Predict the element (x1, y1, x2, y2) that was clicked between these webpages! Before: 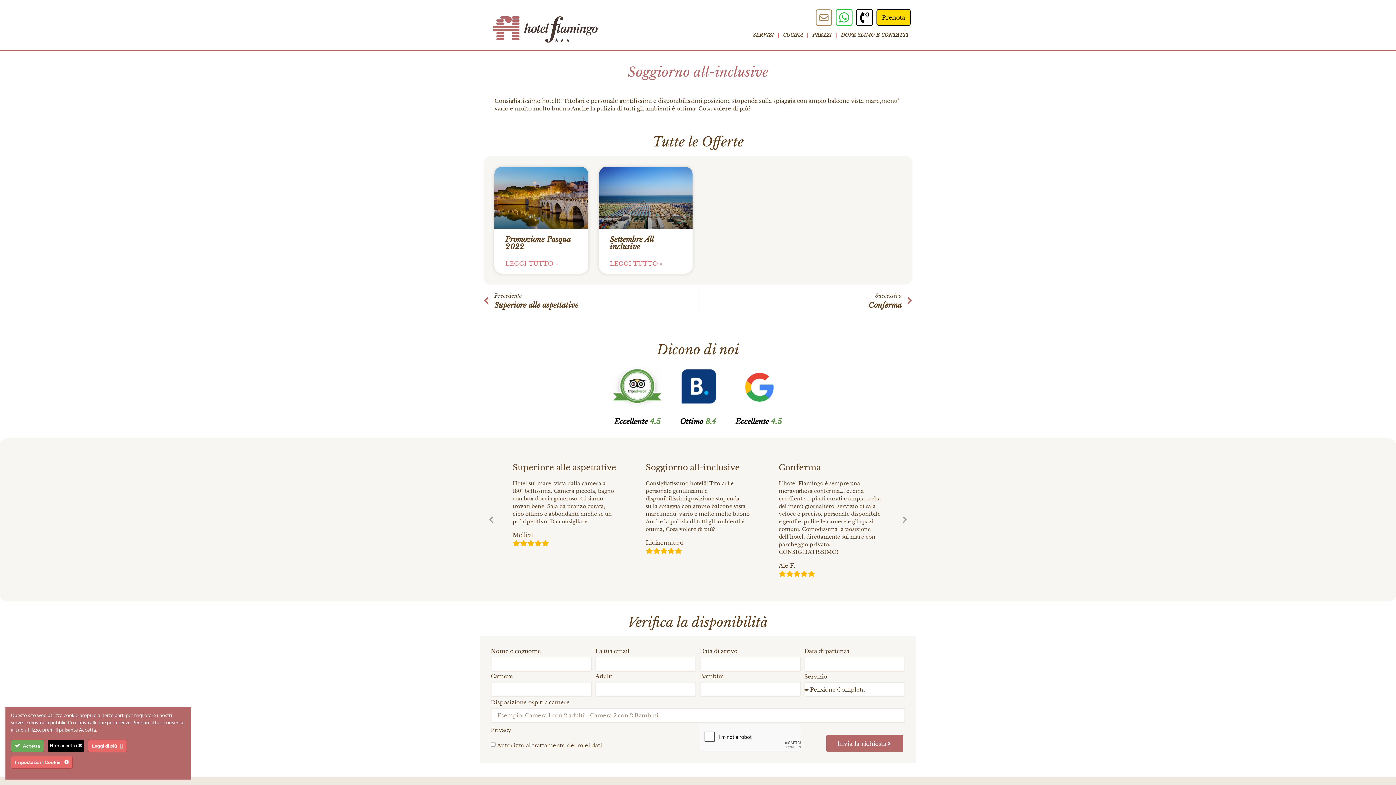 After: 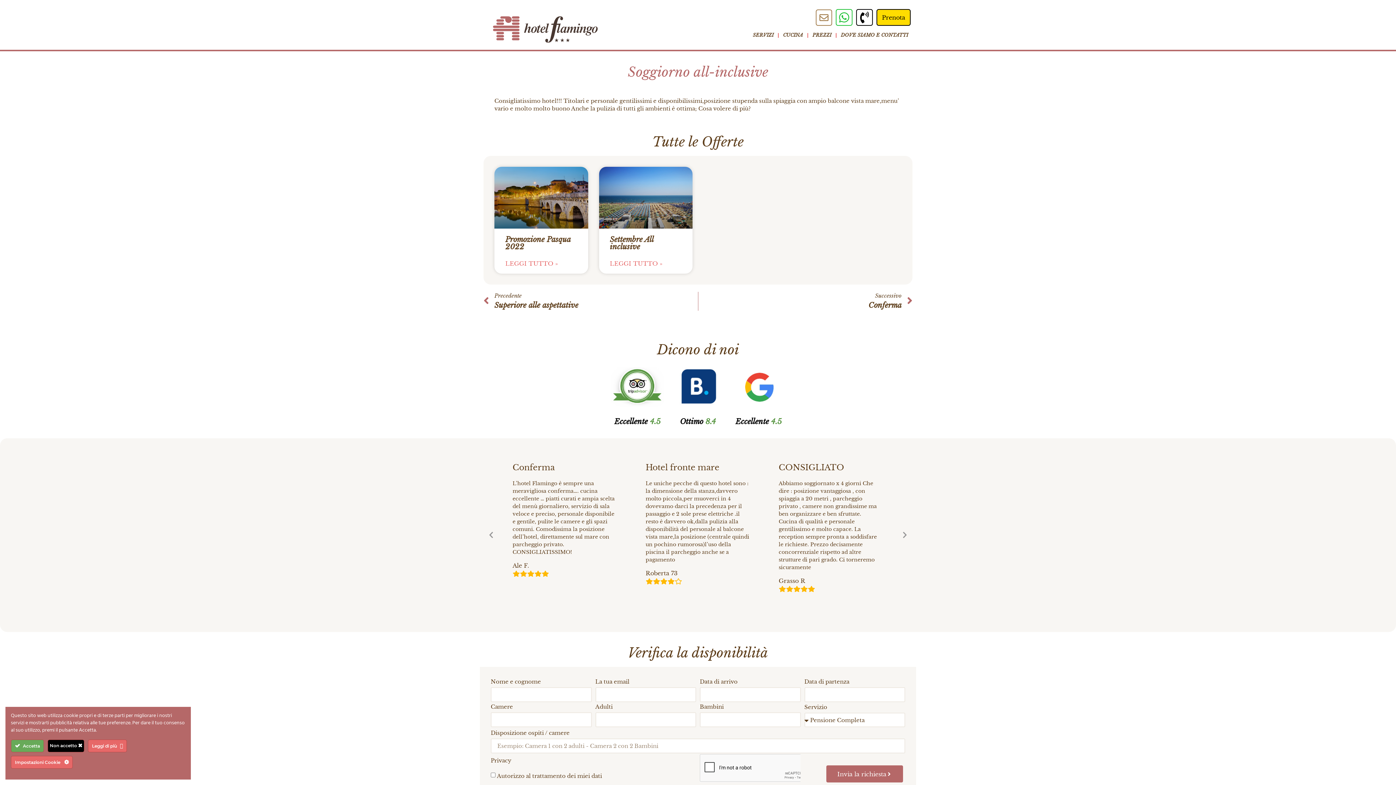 Action: label: Next Slide bbox: (900, 530, 909, 539)